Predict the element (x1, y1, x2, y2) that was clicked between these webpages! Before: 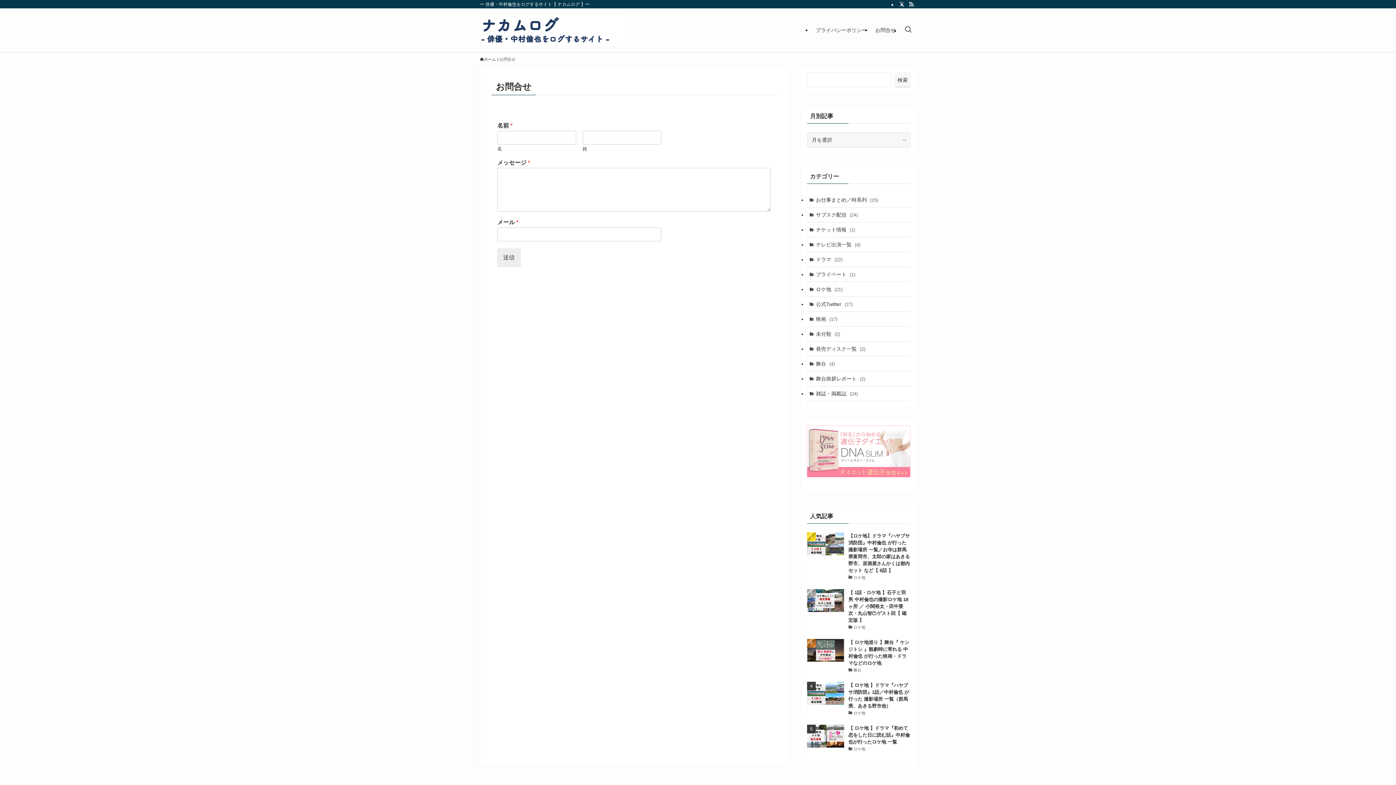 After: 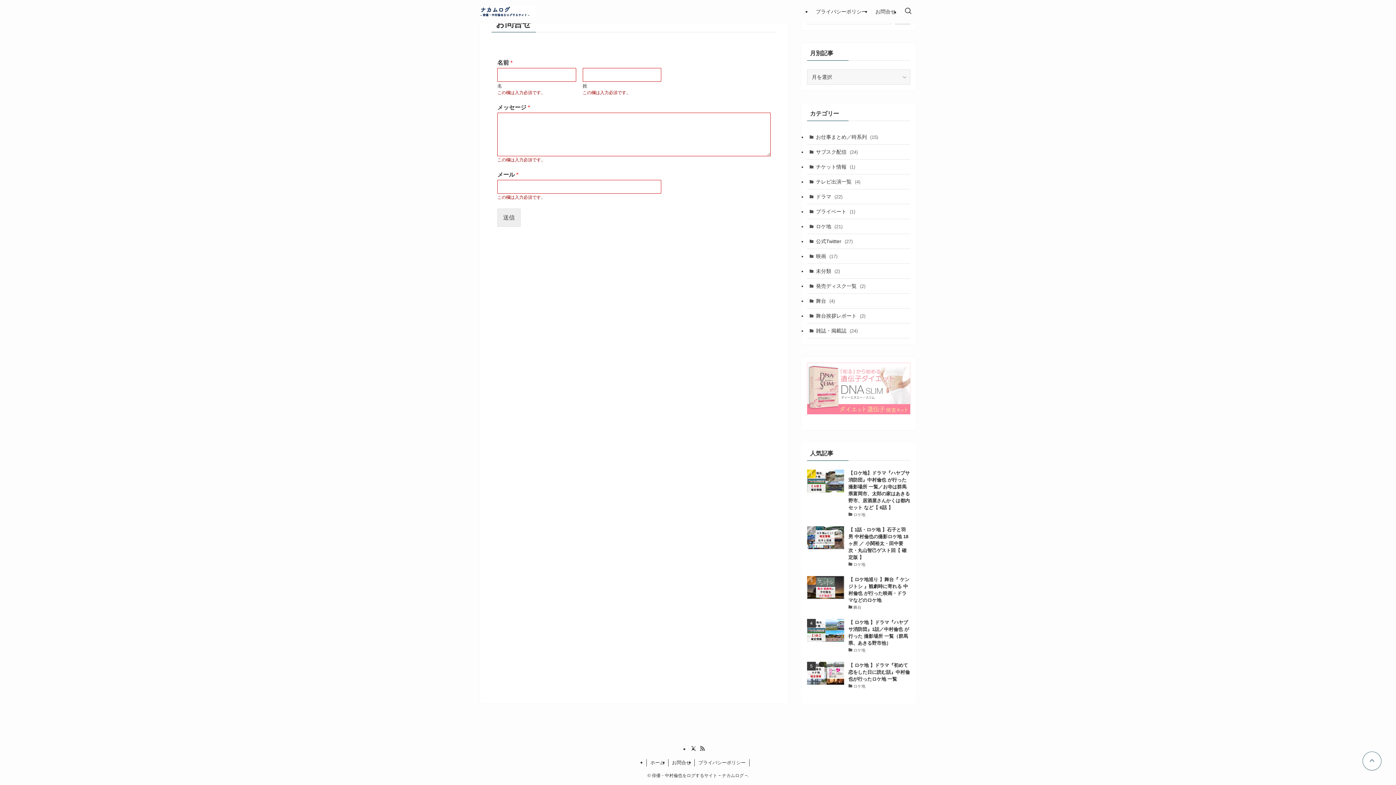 Action: bbox: (497, 248, 520, 266) label: 送信